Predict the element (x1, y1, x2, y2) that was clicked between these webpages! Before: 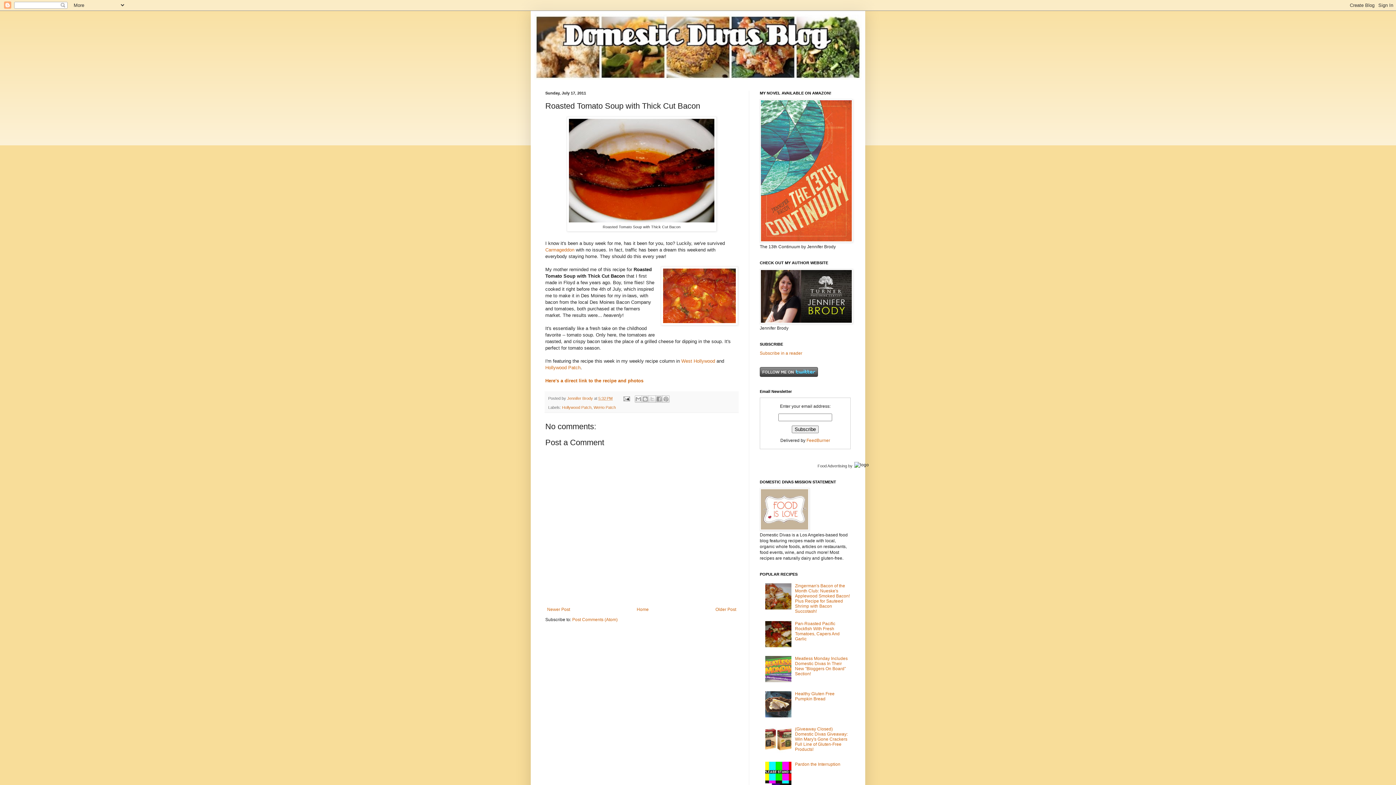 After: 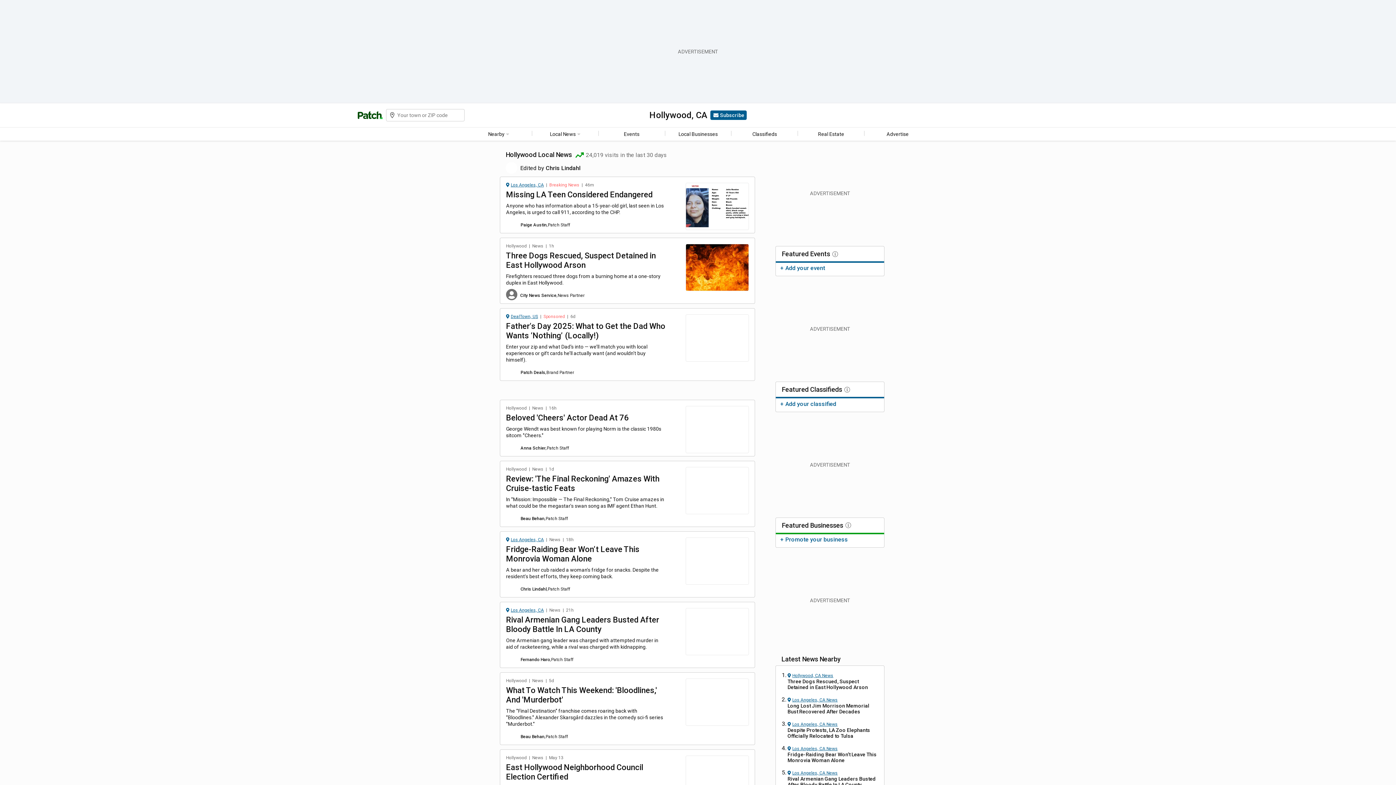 Action: label: West Hollywood bbox: (681, 358, 715, 364)